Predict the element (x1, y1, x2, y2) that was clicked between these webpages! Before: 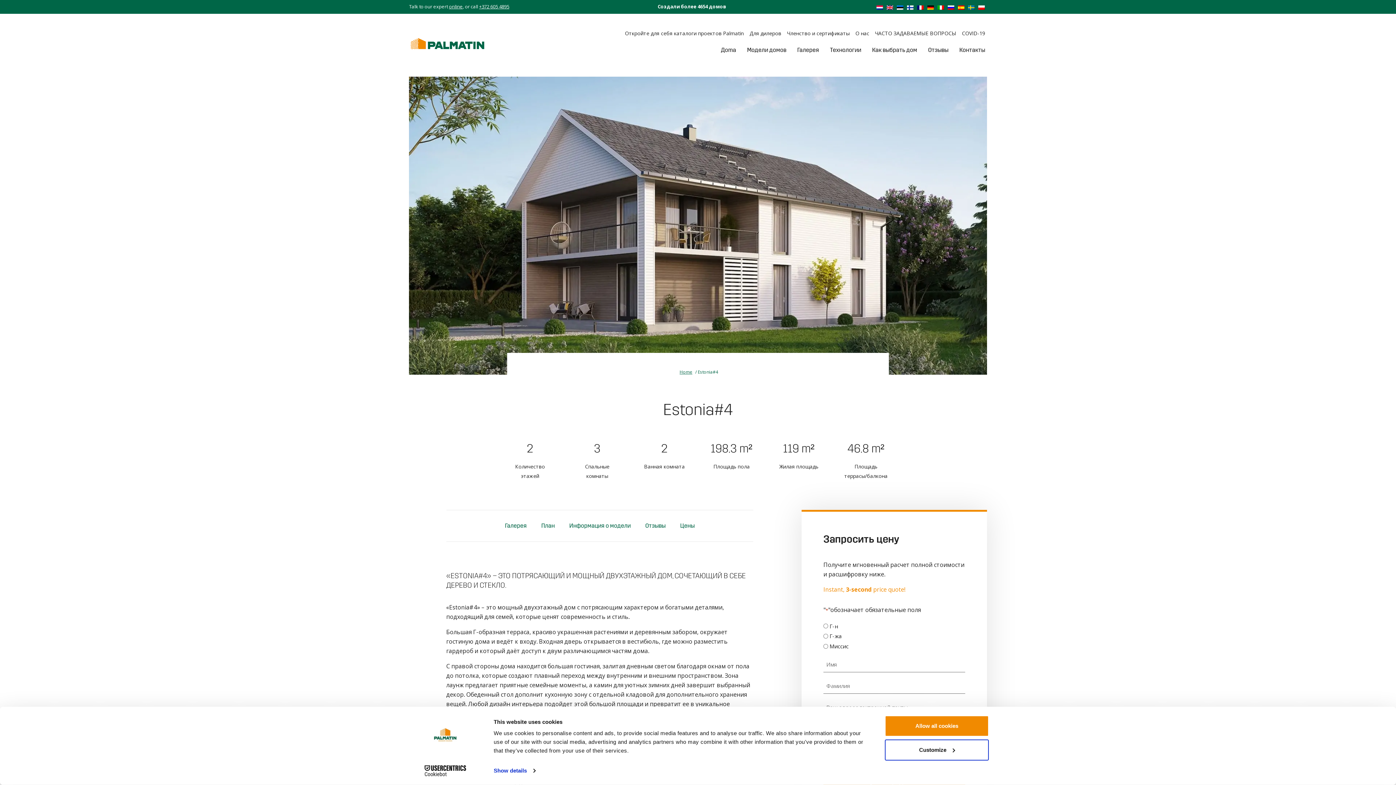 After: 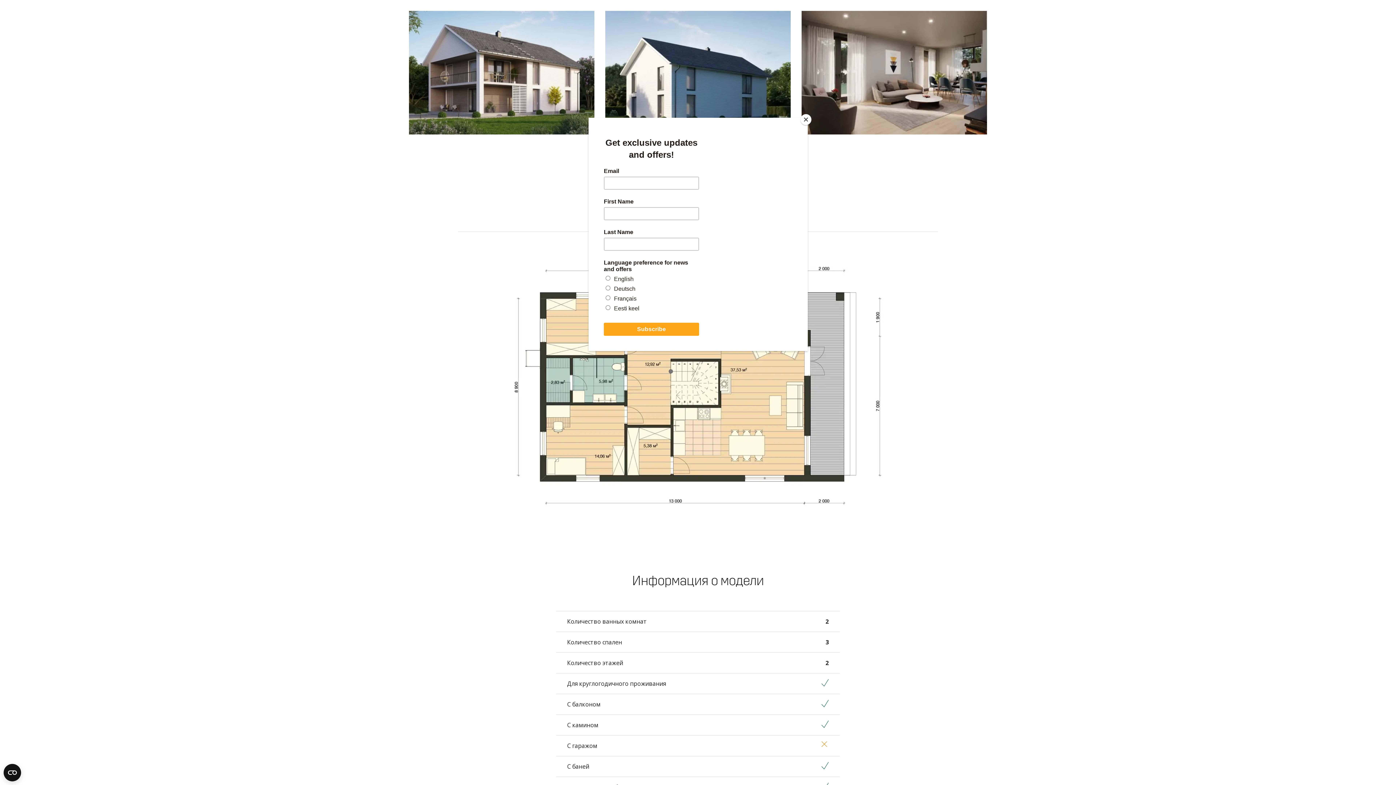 Action: bbox: (505, 521, 526, 530) label: Галерея